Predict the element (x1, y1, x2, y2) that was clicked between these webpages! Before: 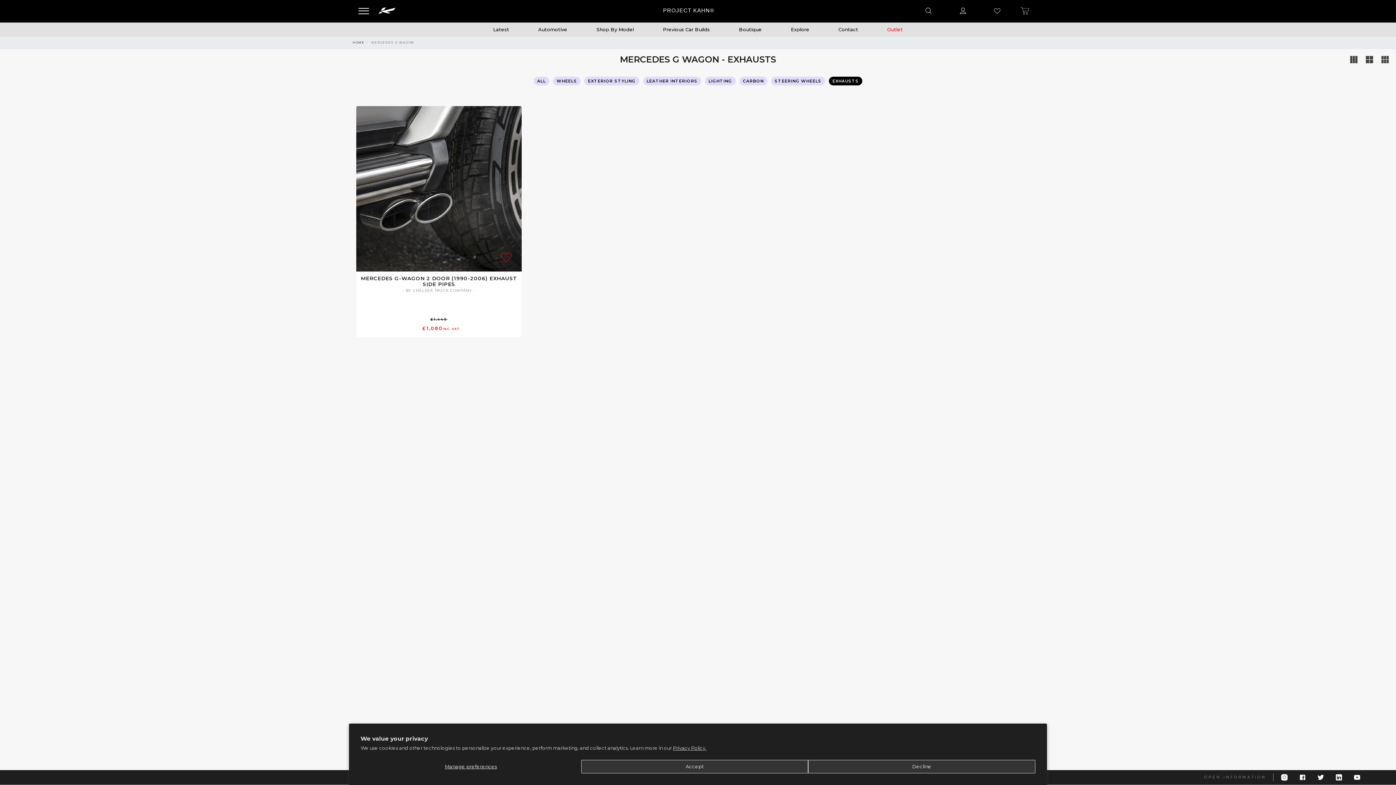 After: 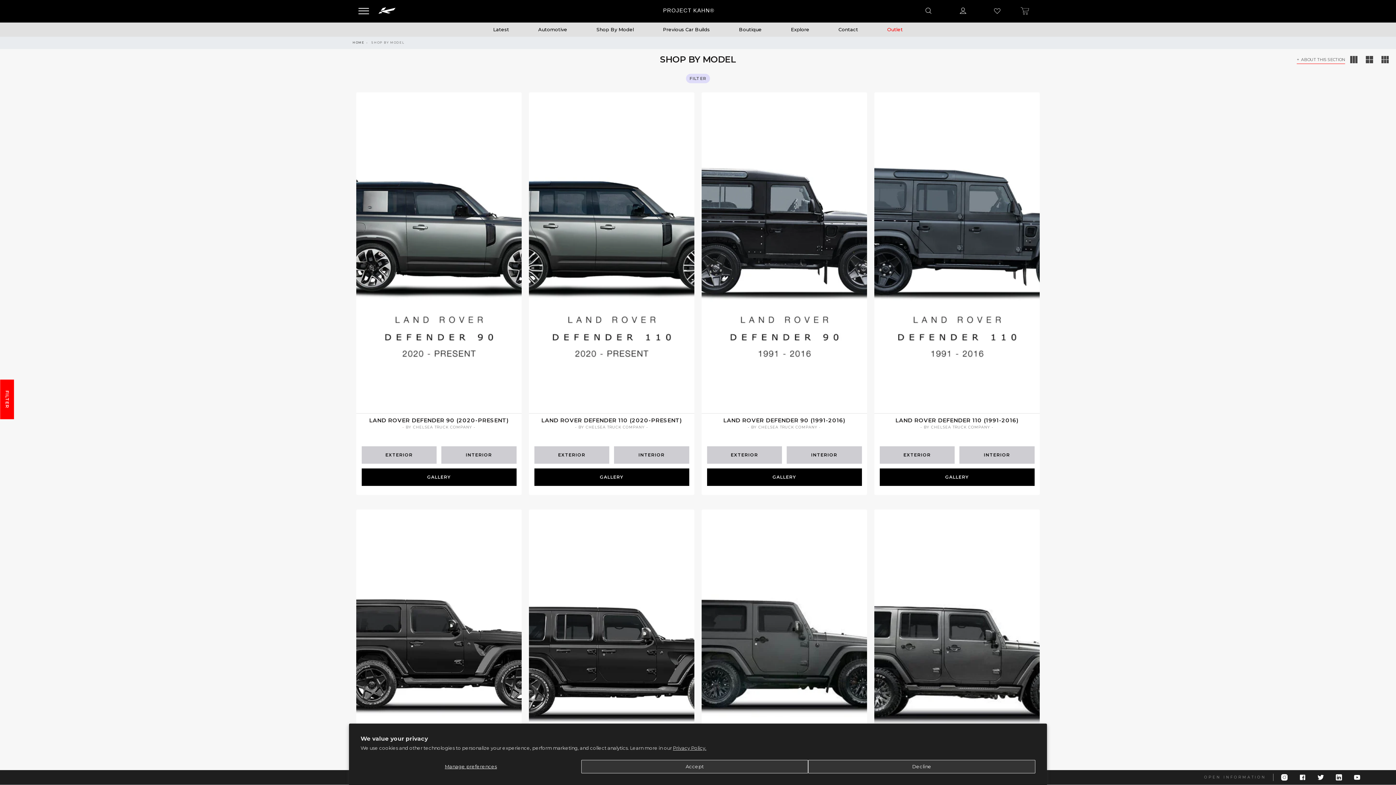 Action: label: Shop By Model bbox: (596, 26, 634, 32)